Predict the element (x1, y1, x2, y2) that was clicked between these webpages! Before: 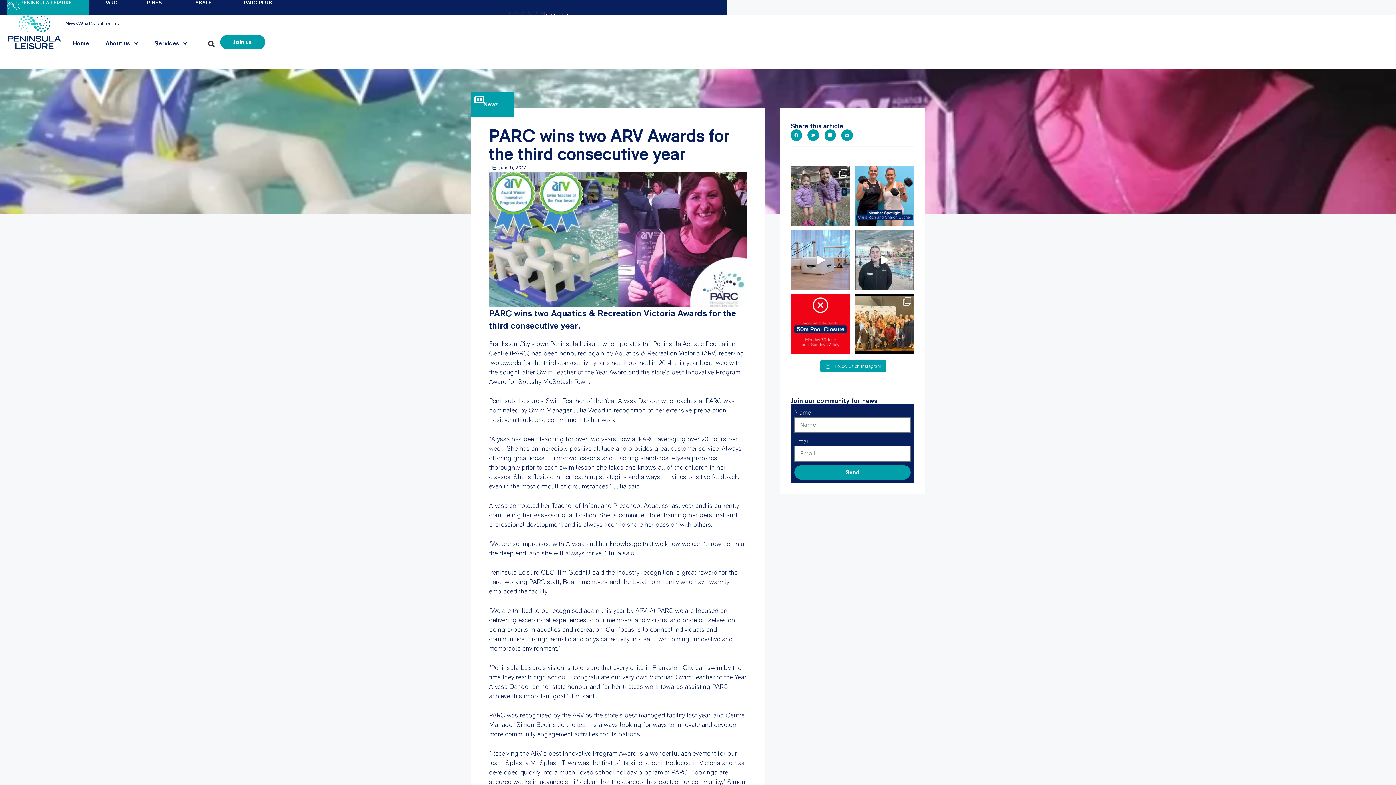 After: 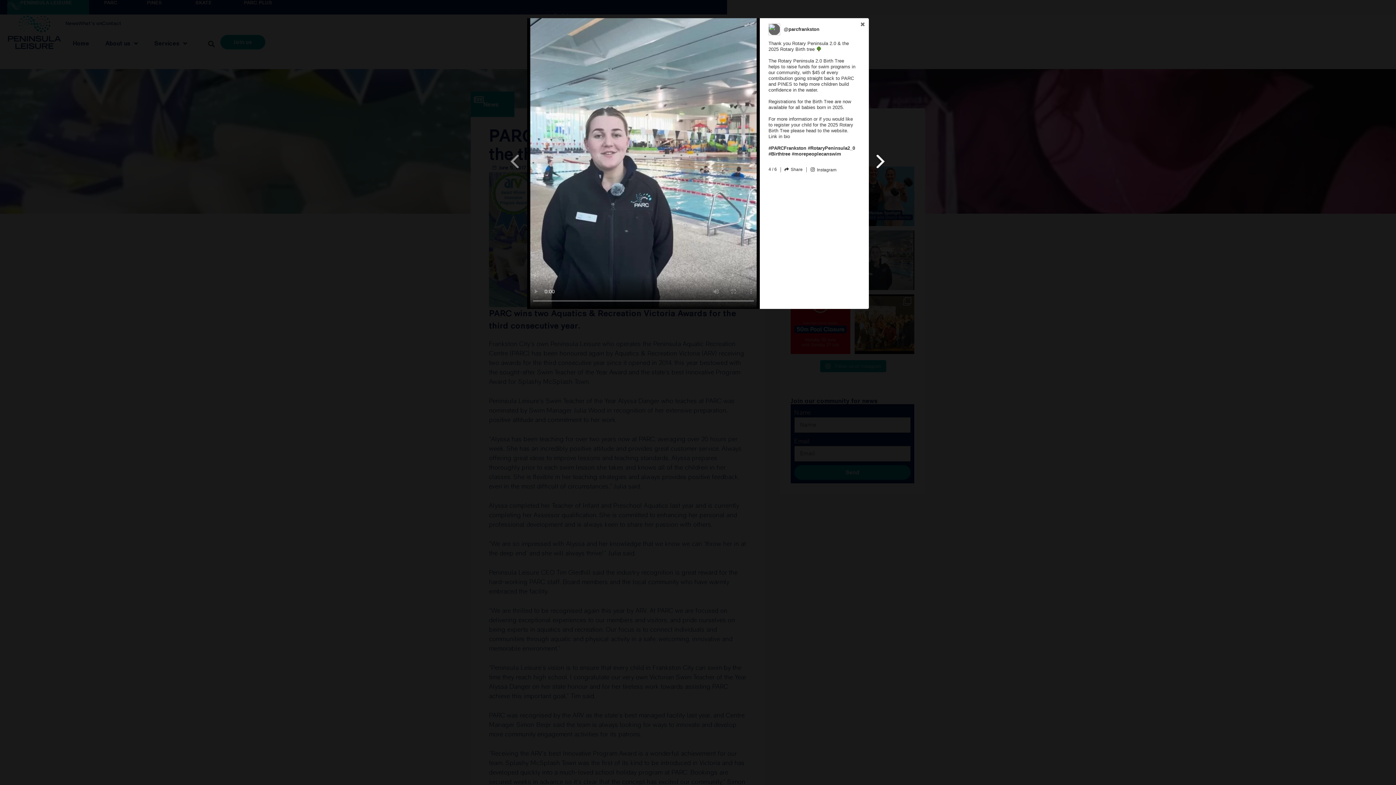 Action: label: Open bbox: (854, 230, 914, 290)